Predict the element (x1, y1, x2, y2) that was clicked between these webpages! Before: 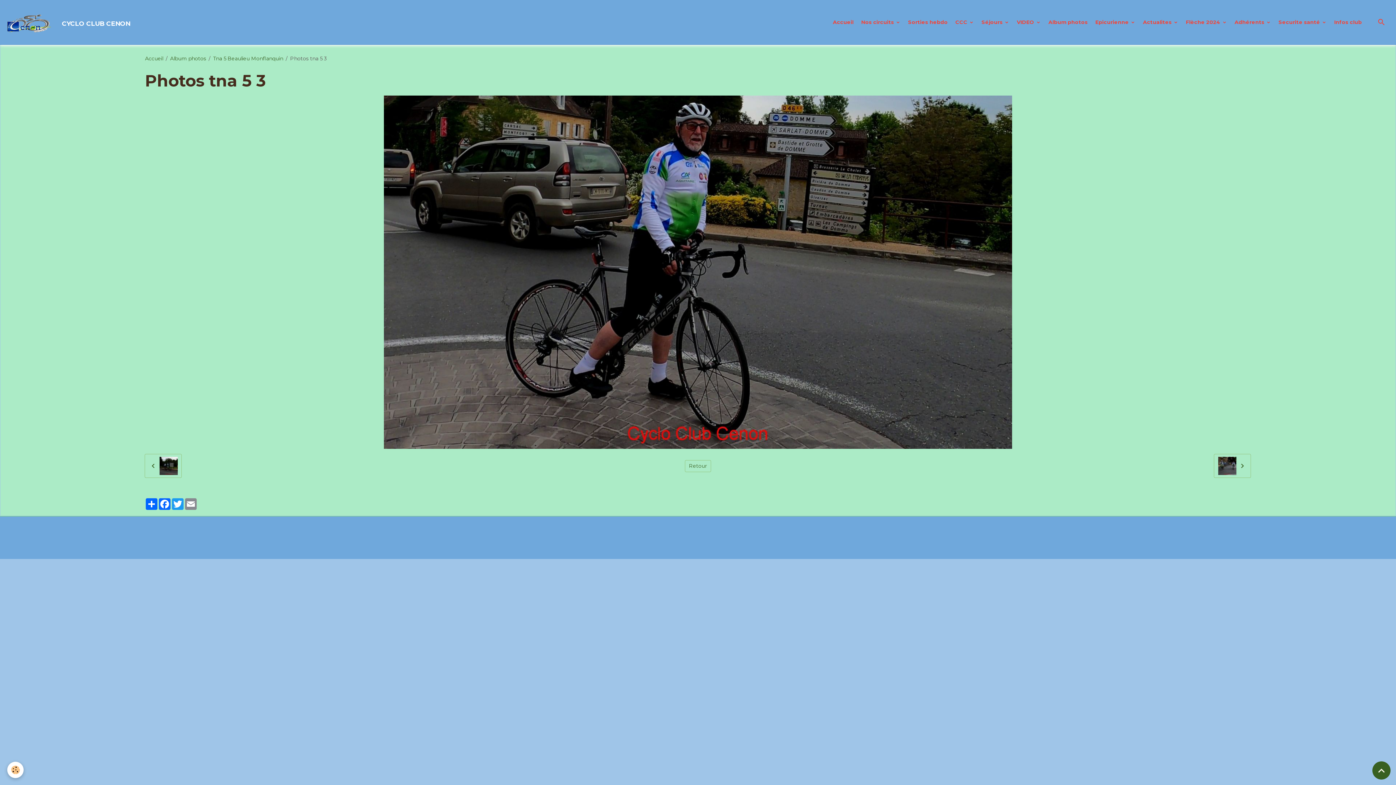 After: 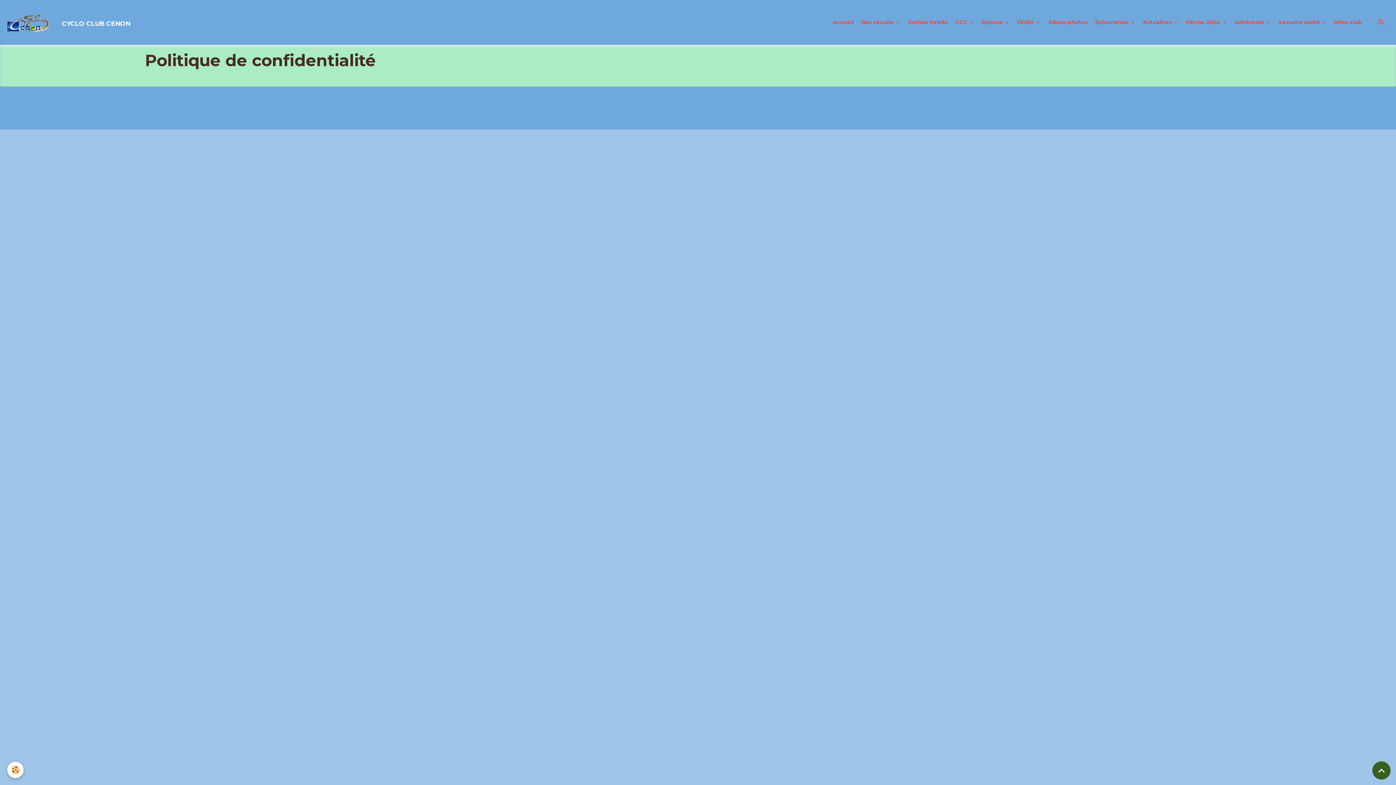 Action: bbox: (635, 546, 703, 553) label: Politique de confidentialité